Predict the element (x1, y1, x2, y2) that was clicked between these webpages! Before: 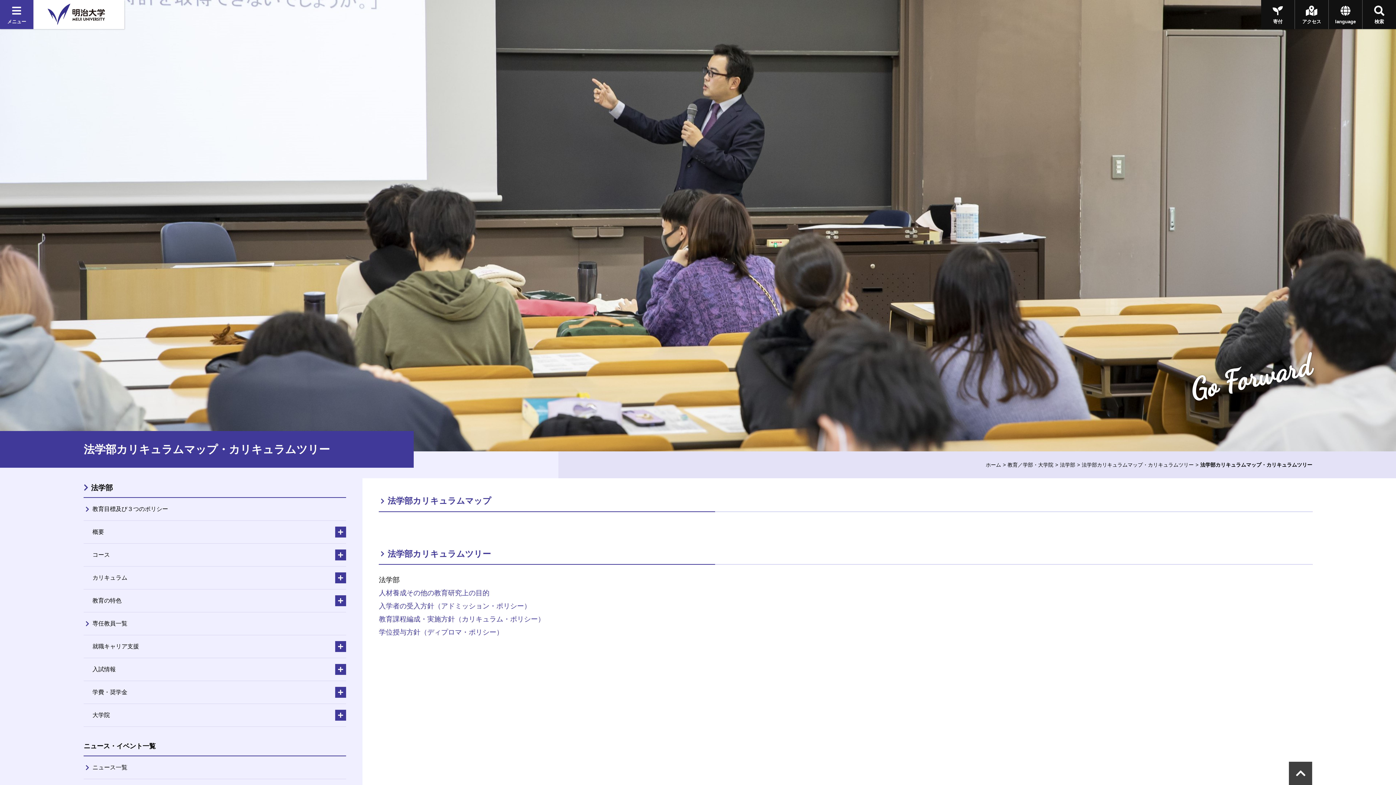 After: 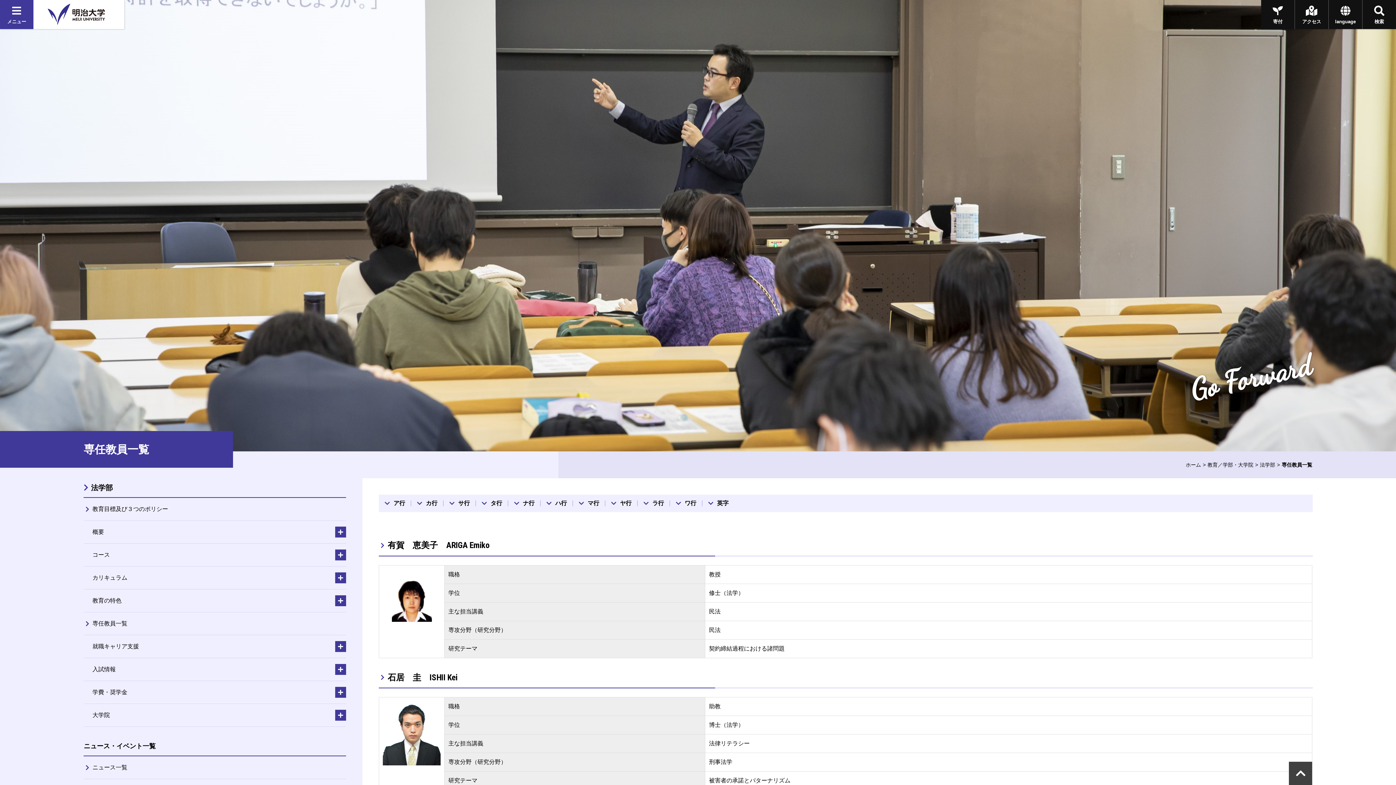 Action: label: 専任教員一覧 bbox: (83, 612, 346, 635)